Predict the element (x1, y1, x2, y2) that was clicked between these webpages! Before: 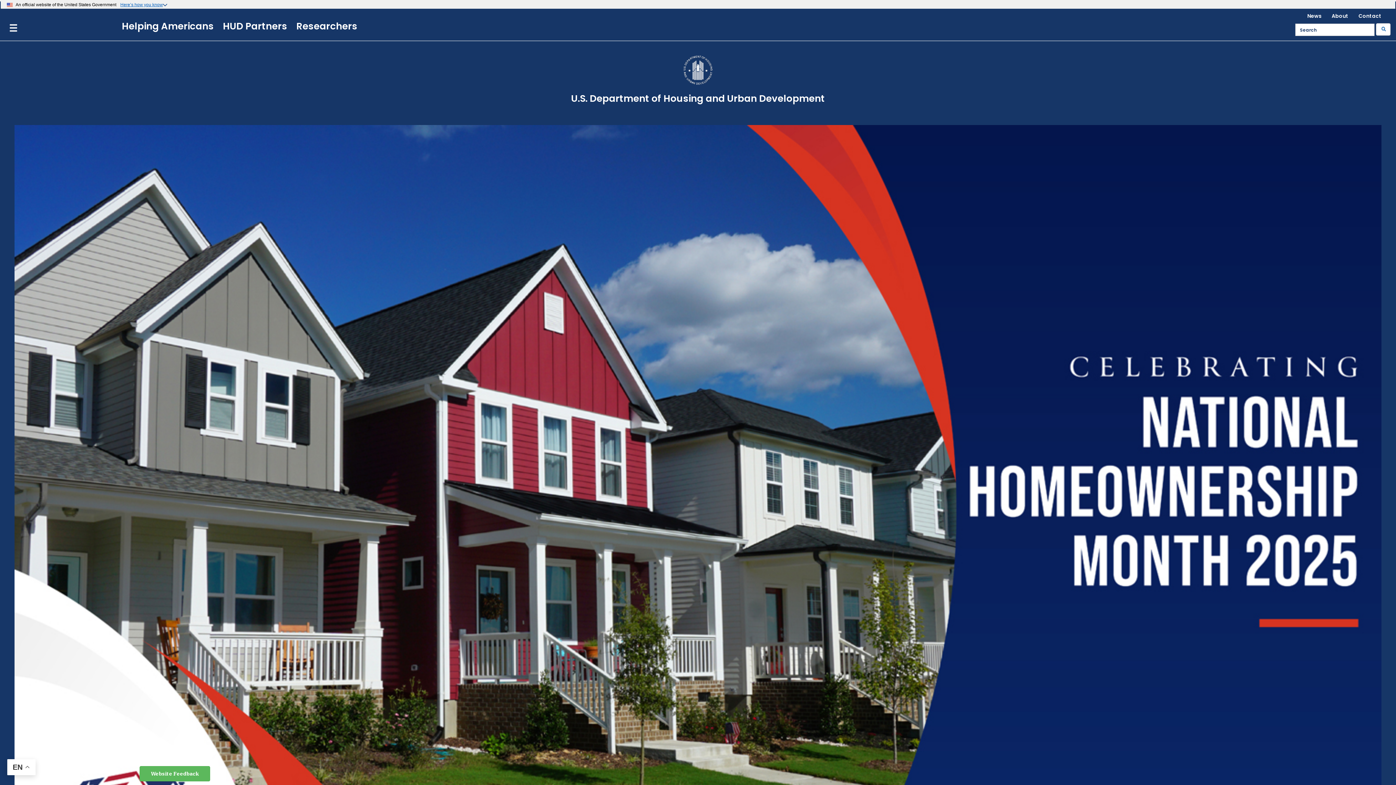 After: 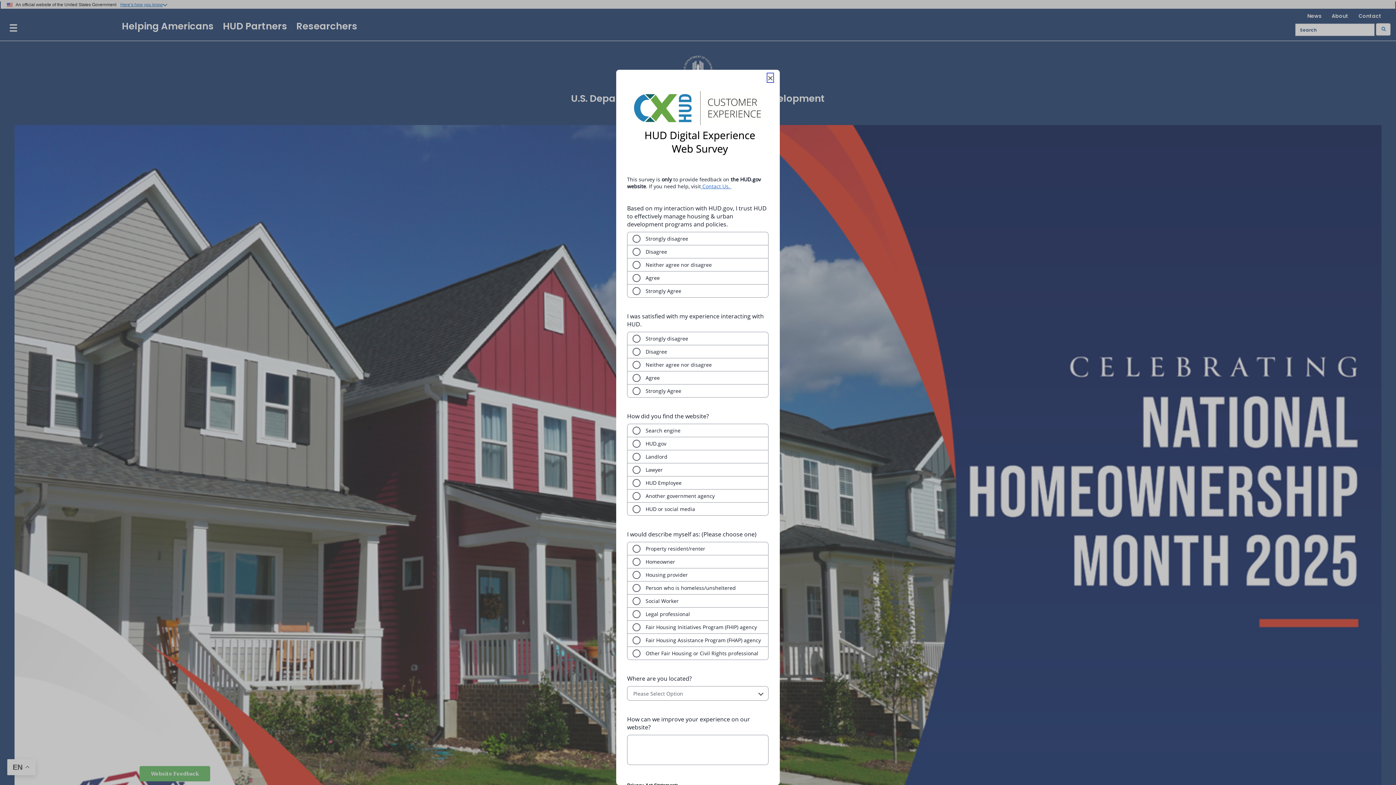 Action: bbox: (150, 770, 198, 777) label: Website Feedback